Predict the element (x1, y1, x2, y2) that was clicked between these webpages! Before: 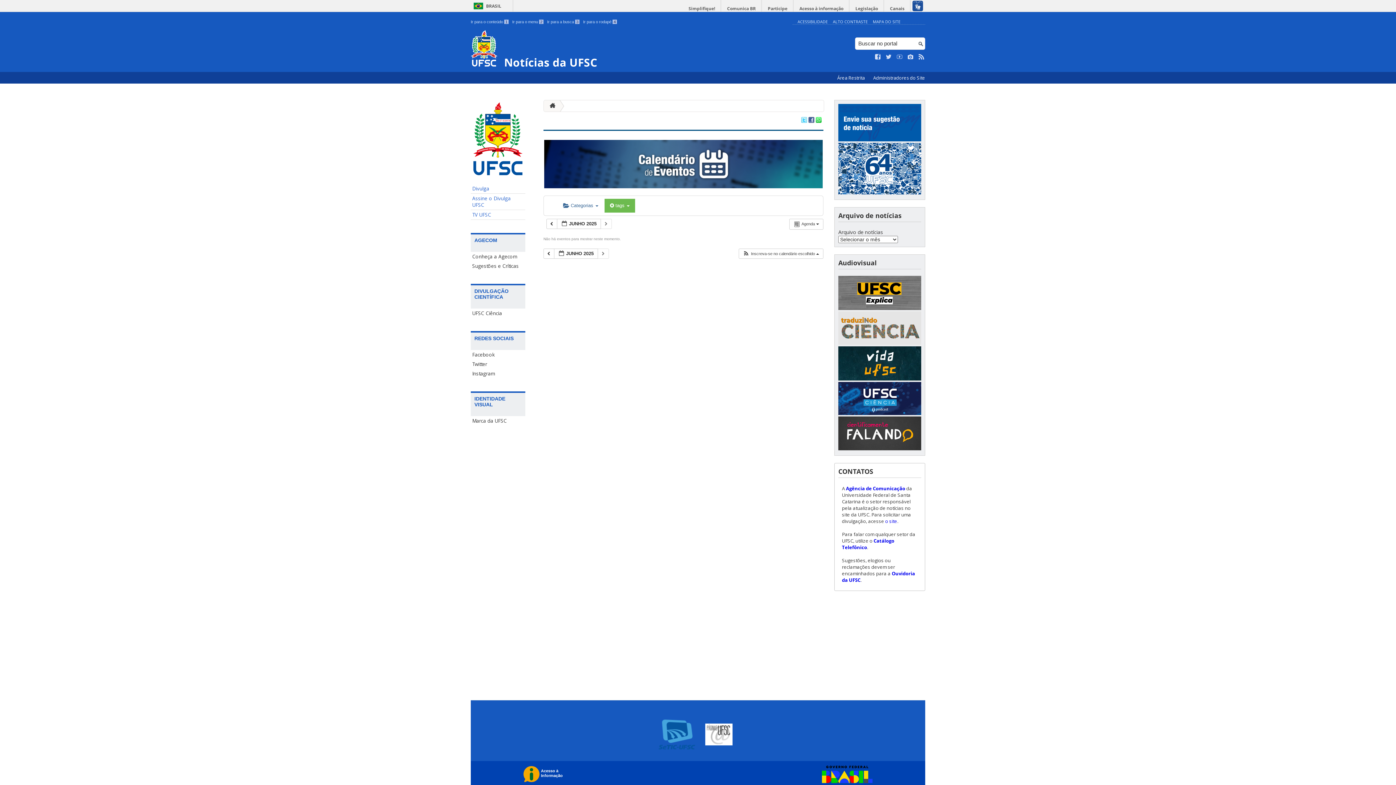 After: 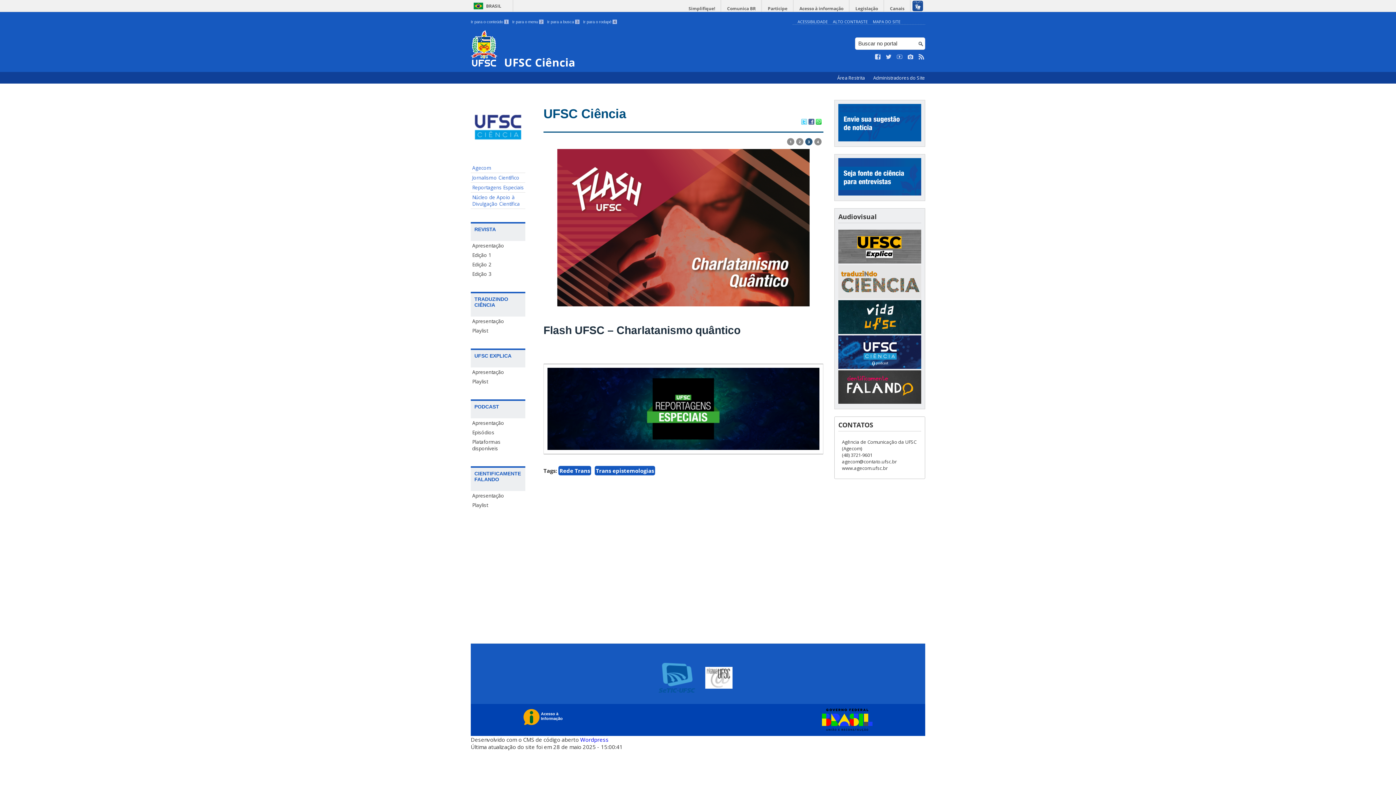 Action: label: UFSC Ciência bbox: (470, 308, 525, 318)